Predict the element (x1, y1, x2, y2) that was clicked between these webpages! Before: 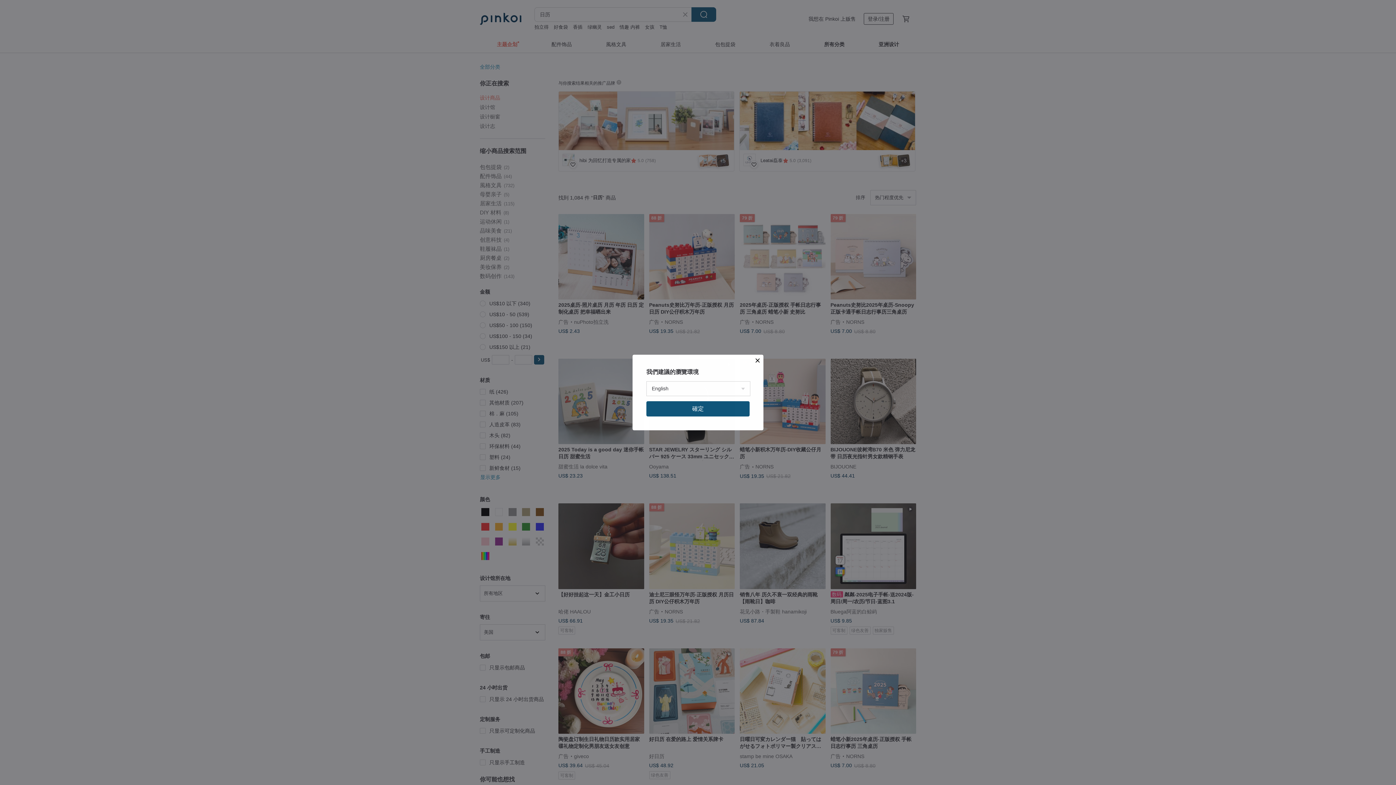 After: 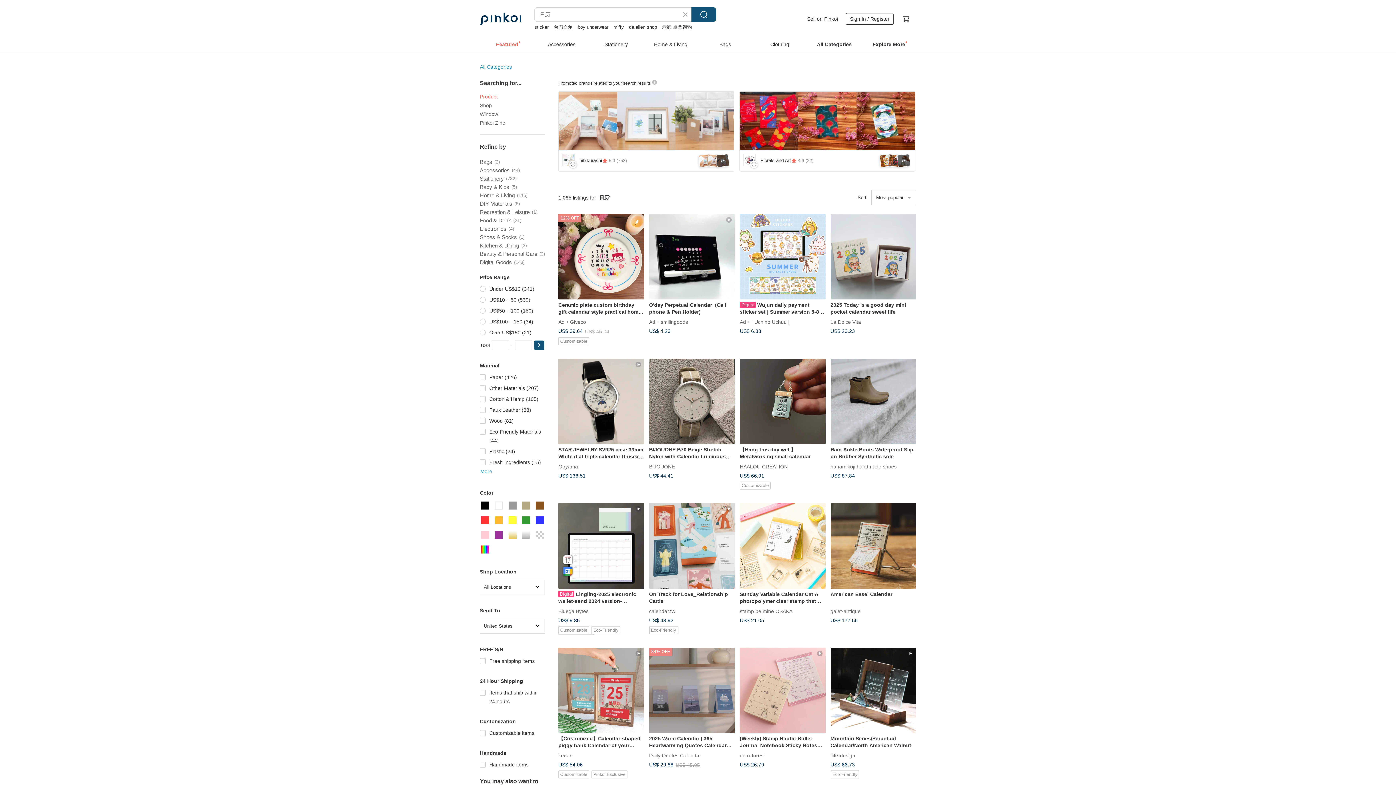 Action: label: 確定 bbox: (646, 401, 749, 416)